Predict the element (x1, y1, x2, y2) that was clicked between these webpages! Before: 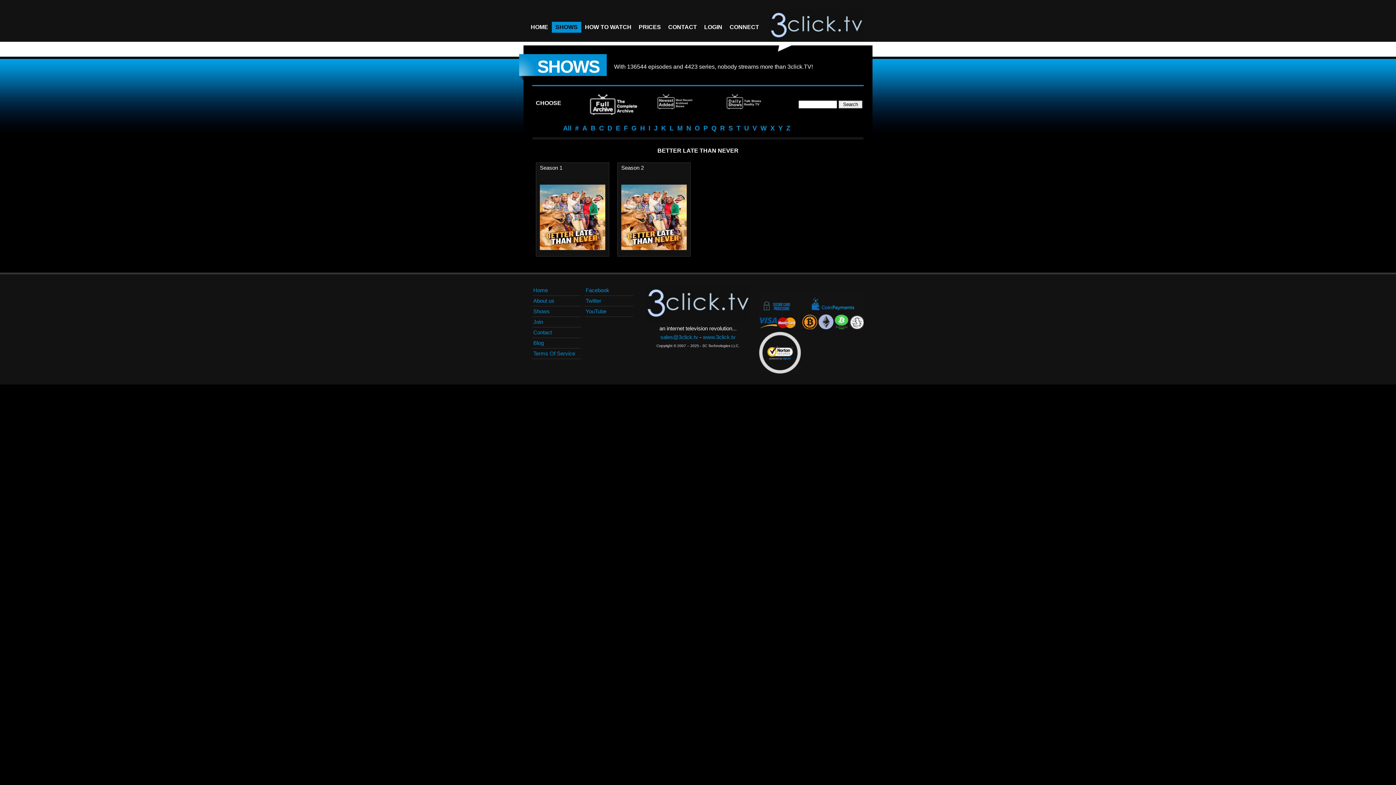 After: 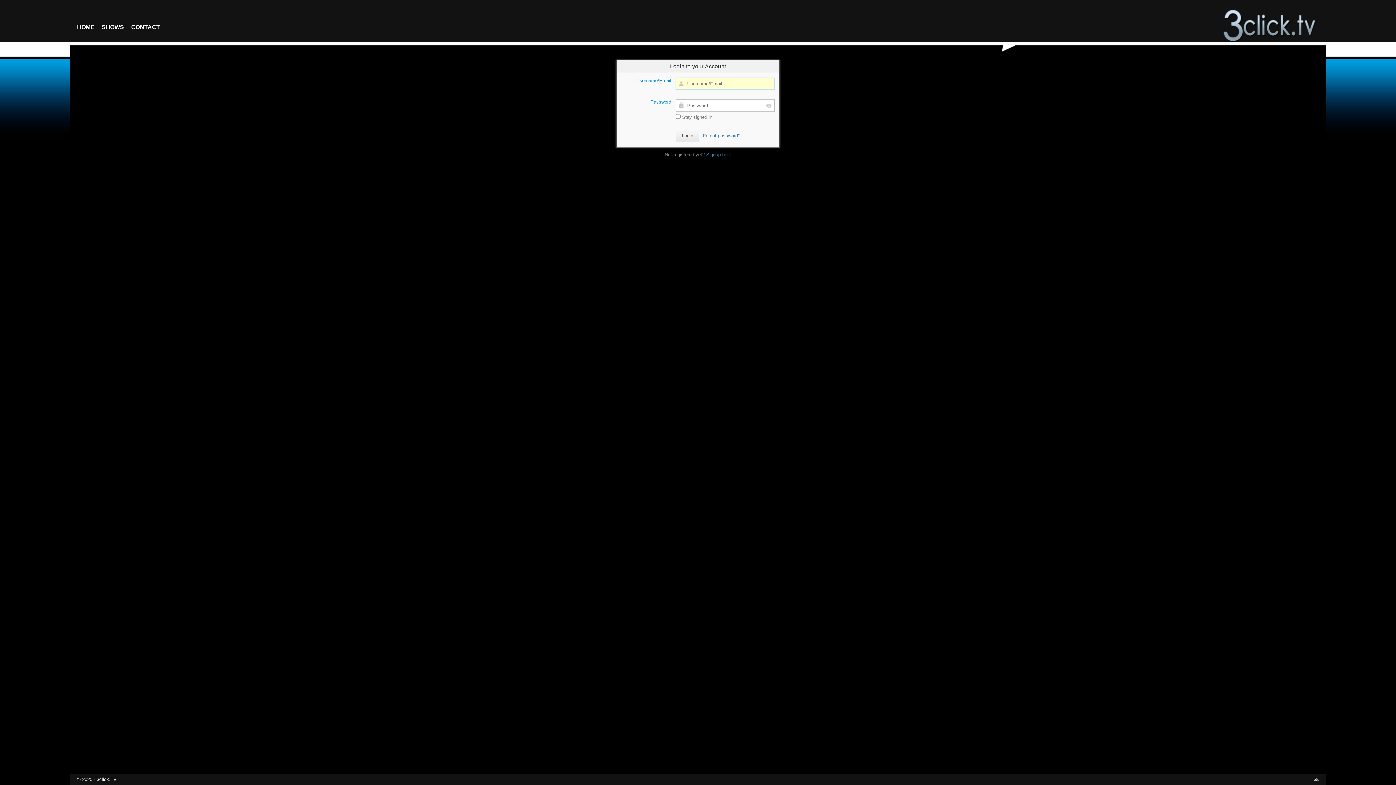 Action: bbox: (700, 21, 726, 32) label: LOGIN